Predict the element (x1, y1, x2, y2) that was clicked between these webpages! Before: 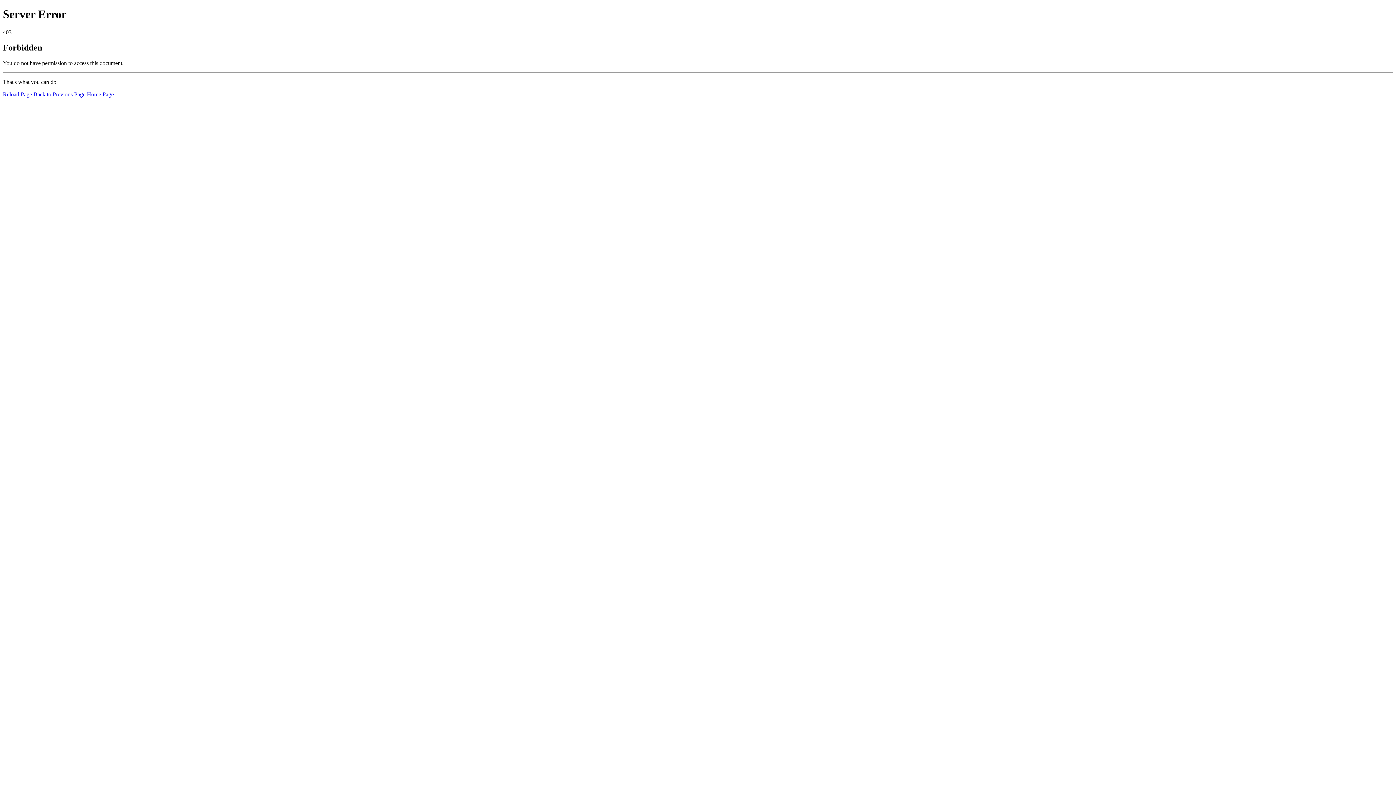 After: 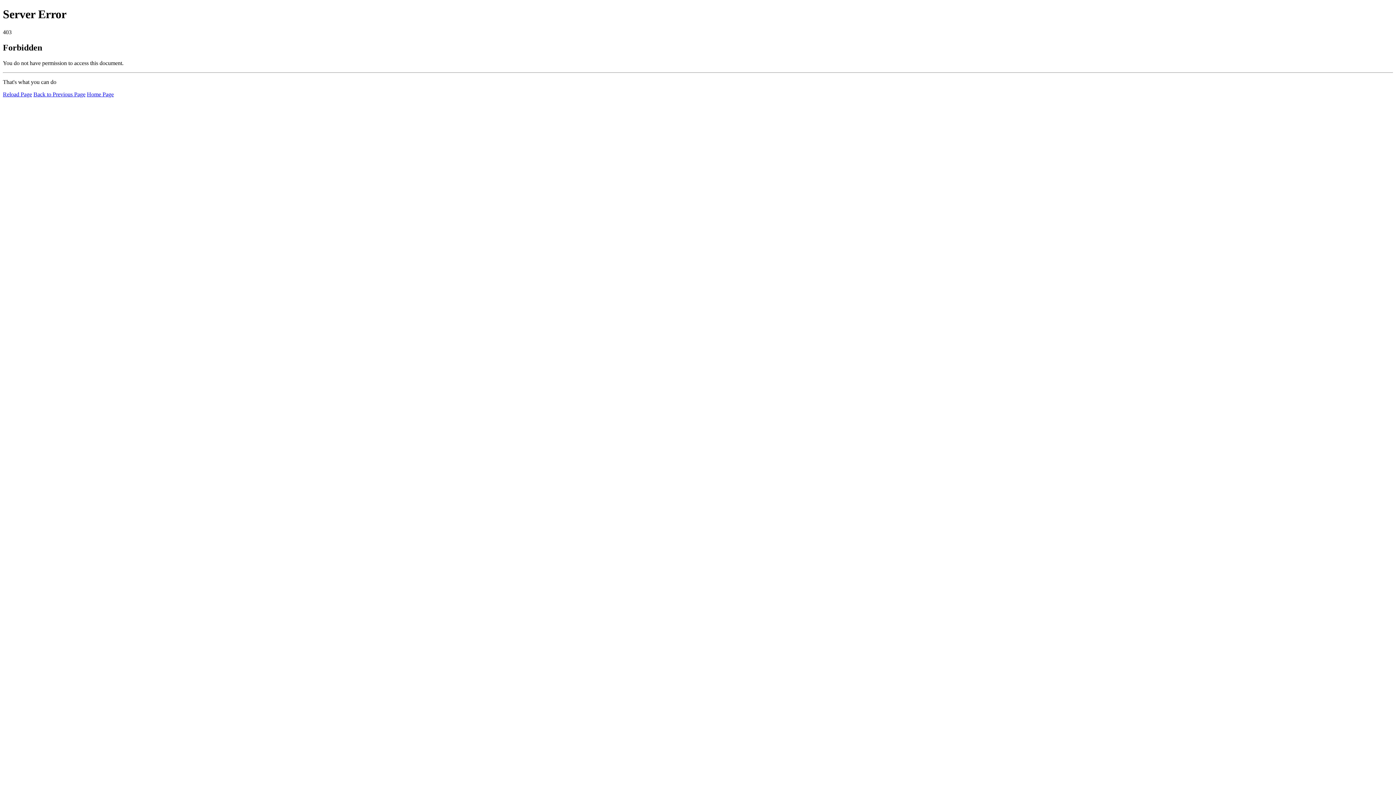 Action: label: Reload Page bbox: (2, 91, 32, 97)